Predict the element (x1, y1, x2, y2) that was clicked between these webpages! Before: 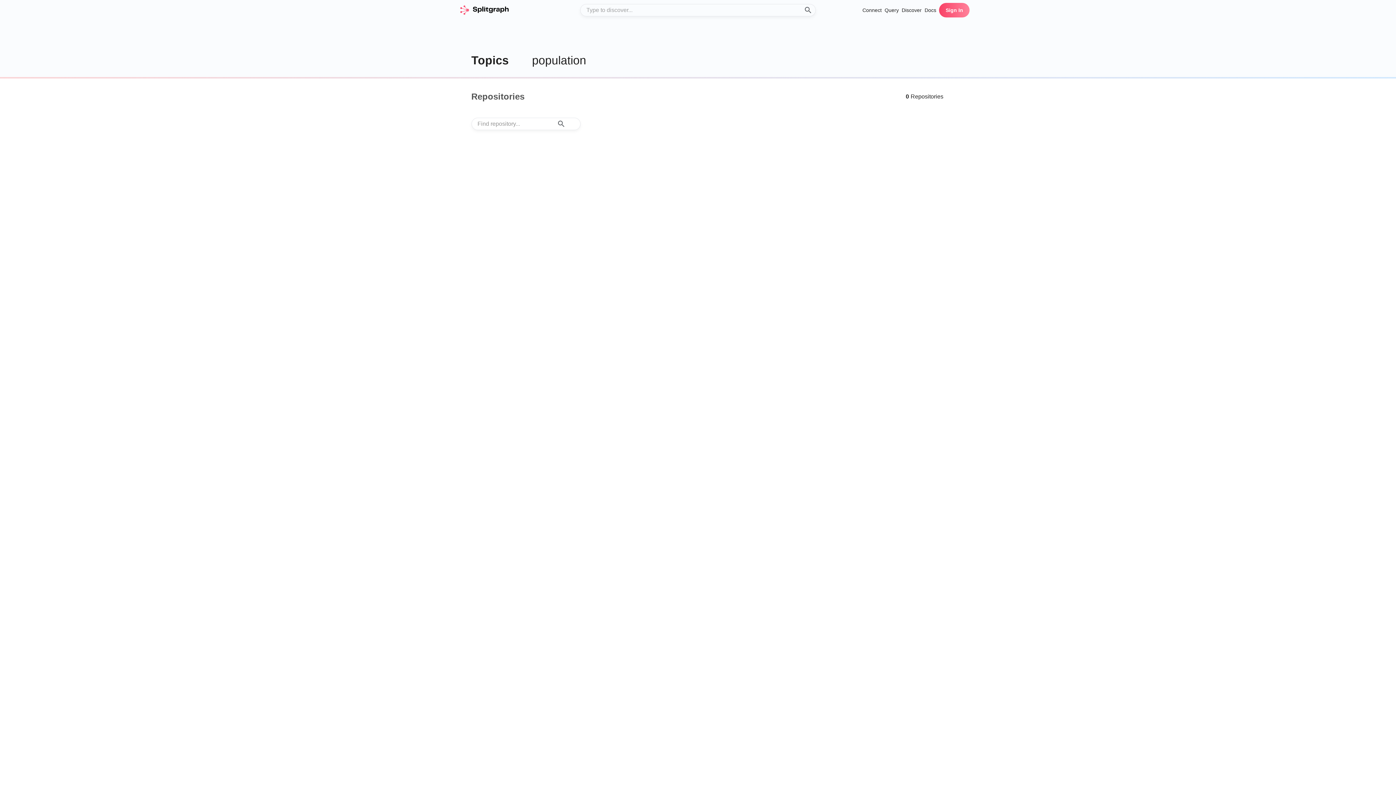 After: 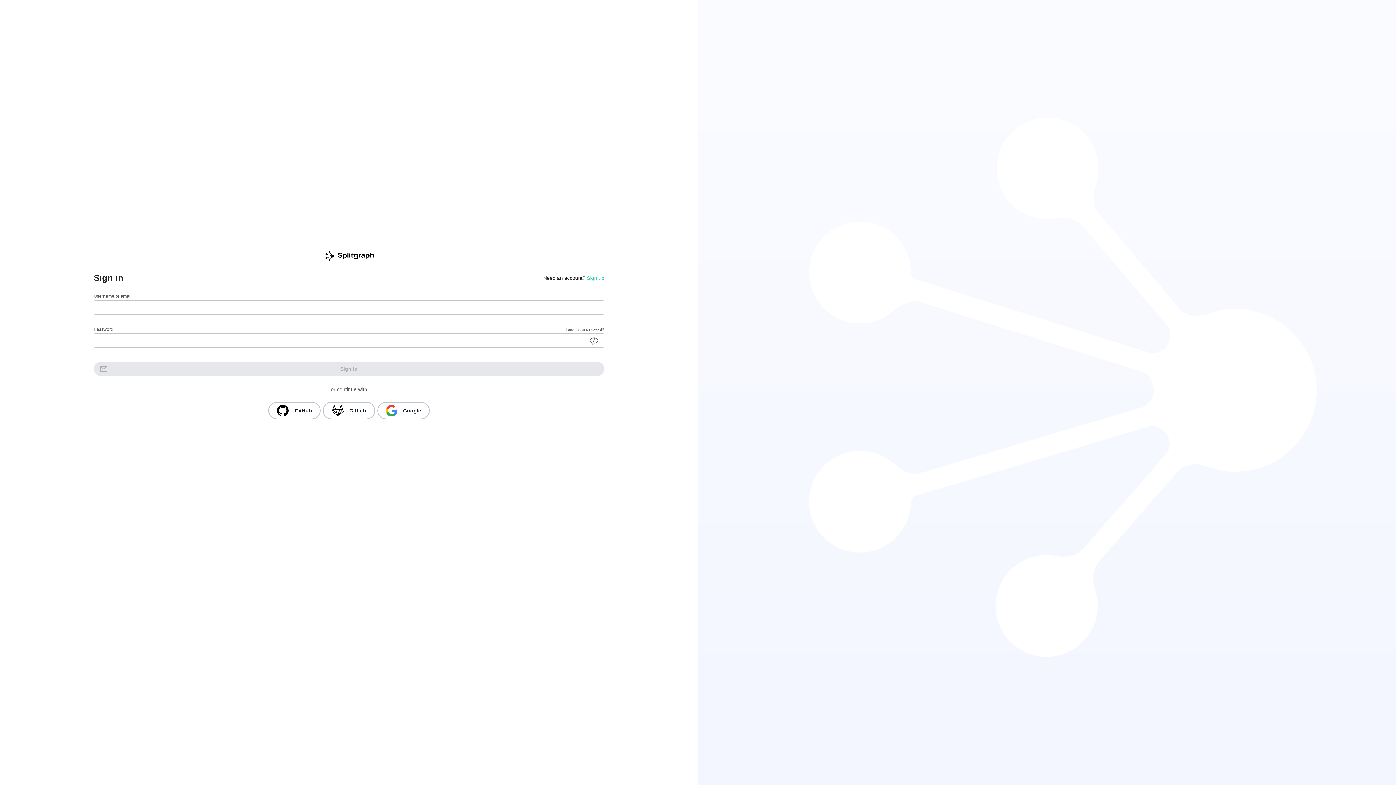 Action: bbox: (939, 2, 969, 17) label: Sign In